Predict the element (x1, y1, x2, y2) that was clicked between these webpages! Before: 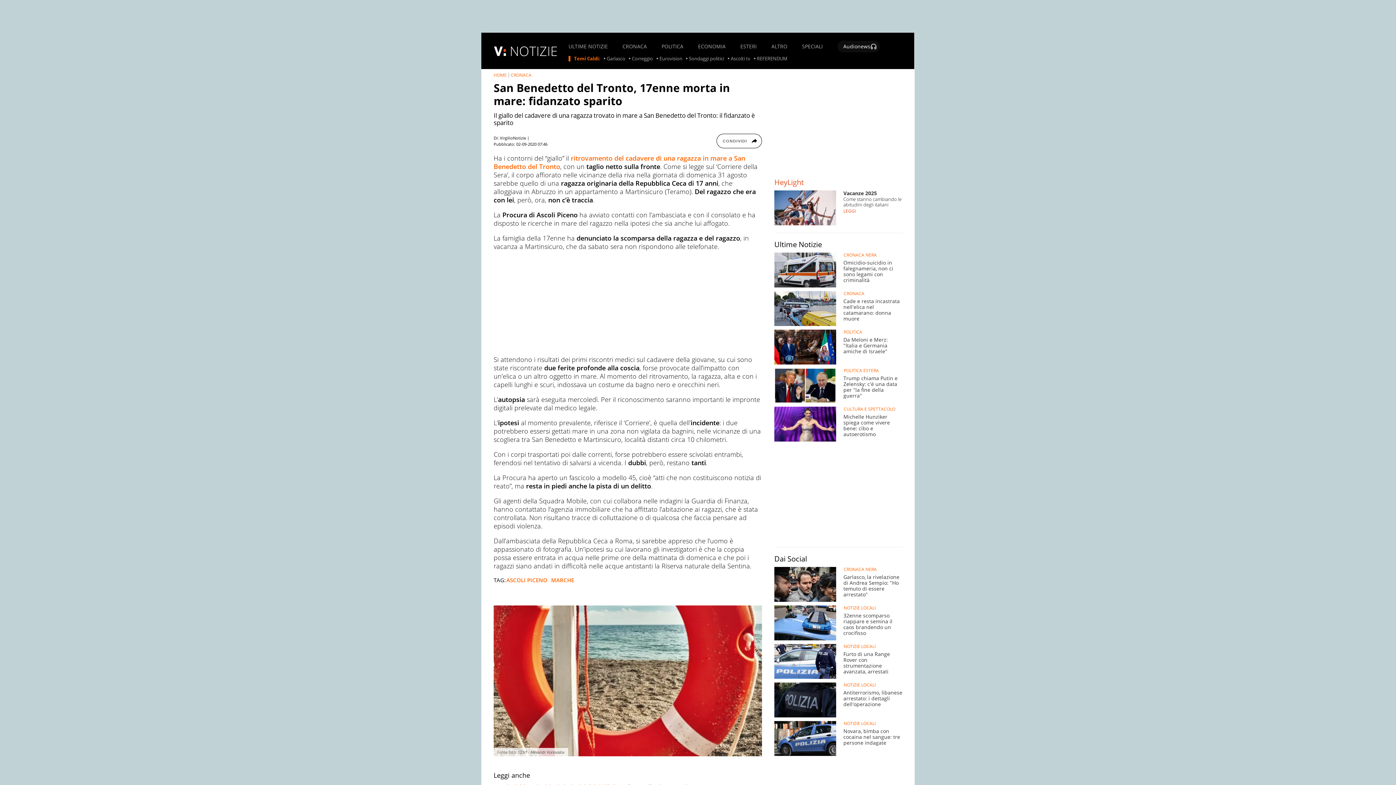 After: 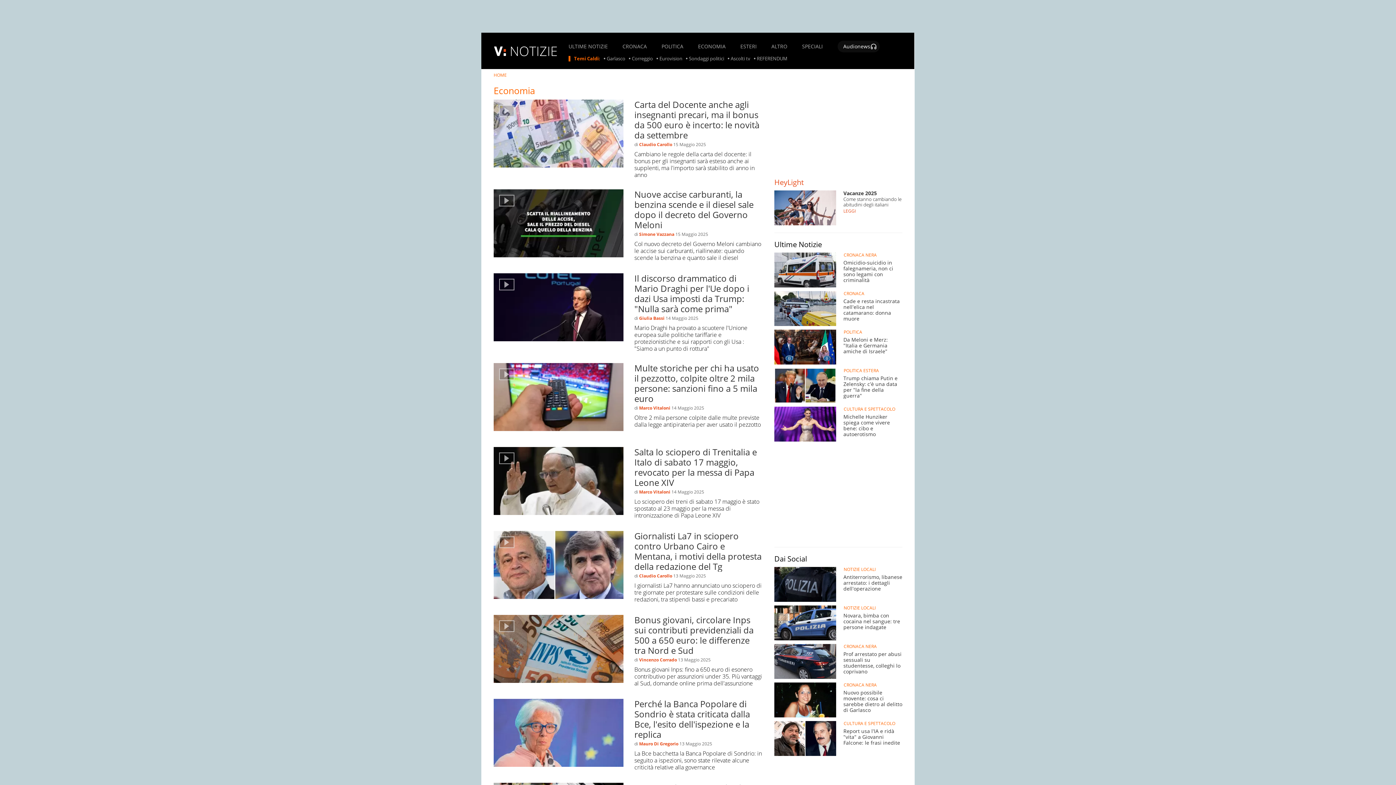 Action: bbox: (698, 43, 725, 48) label: ECONOMIA